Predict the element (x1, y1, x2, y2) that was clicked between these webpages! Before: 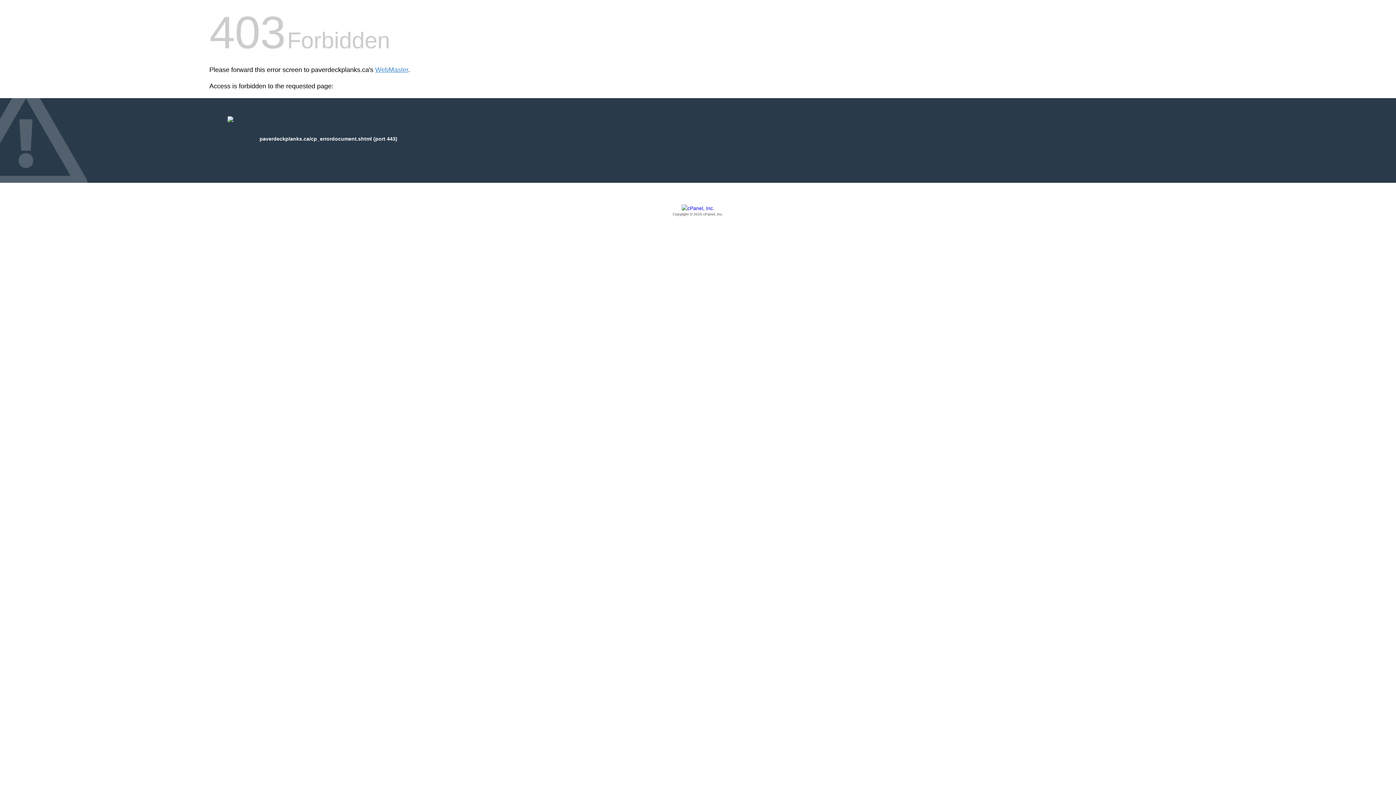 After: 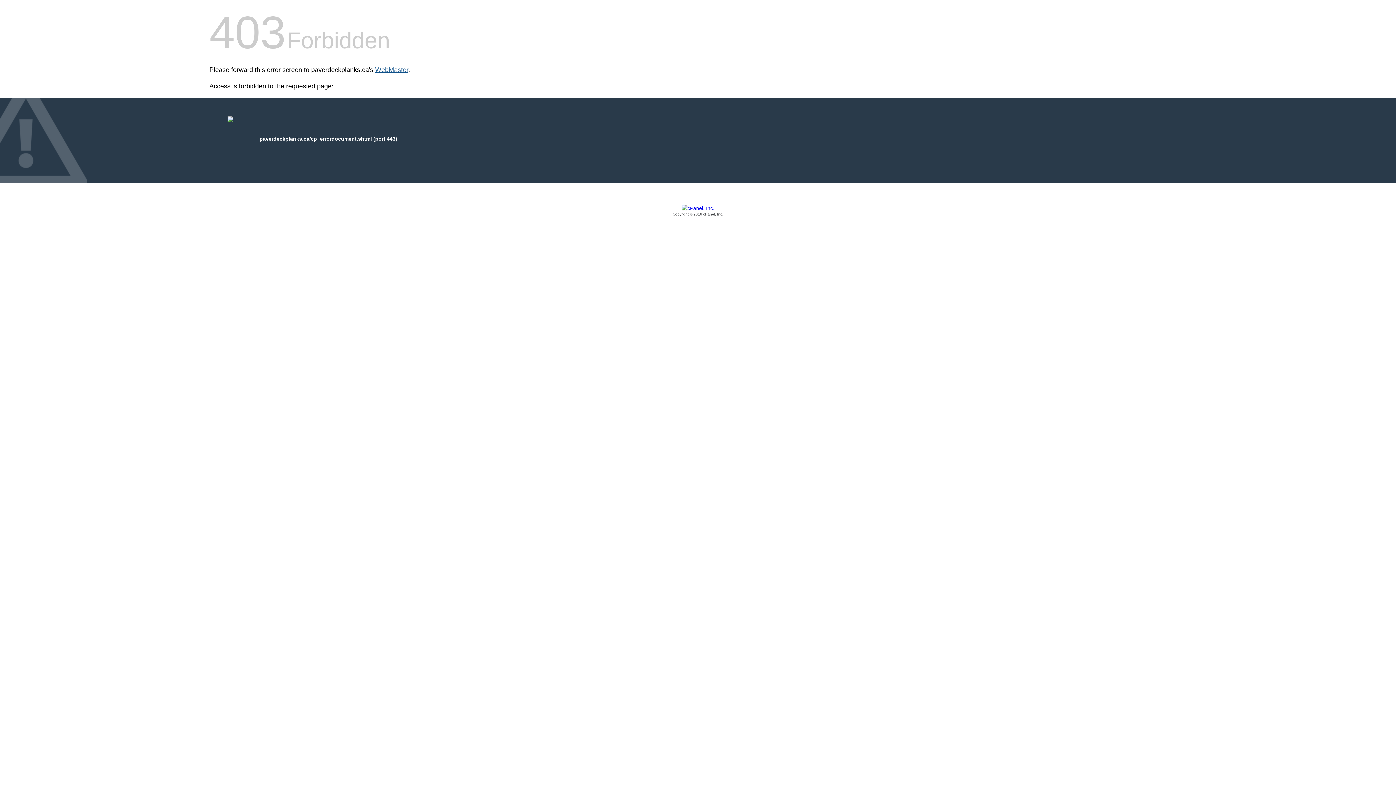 Action: bbox: (375, 66, 408, 73) label: WebMaster